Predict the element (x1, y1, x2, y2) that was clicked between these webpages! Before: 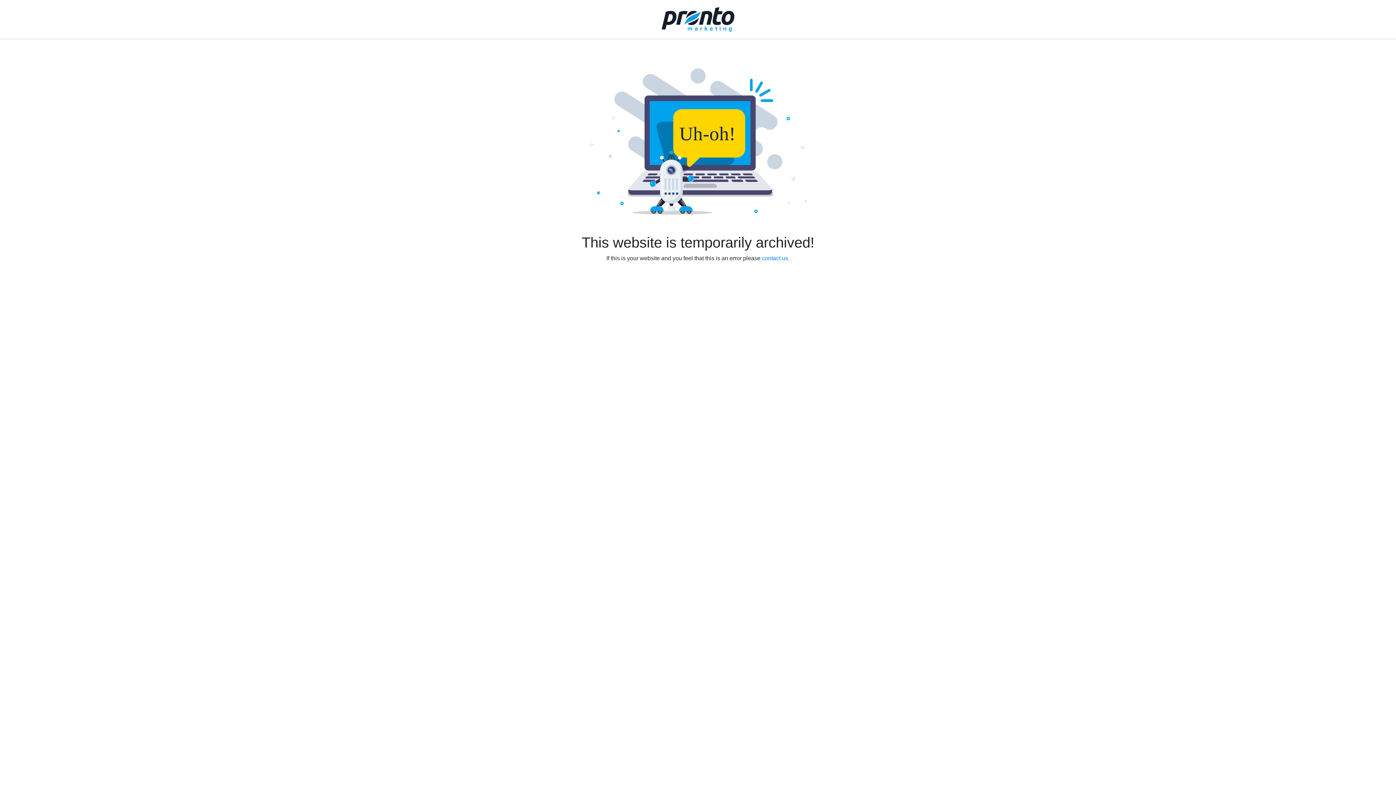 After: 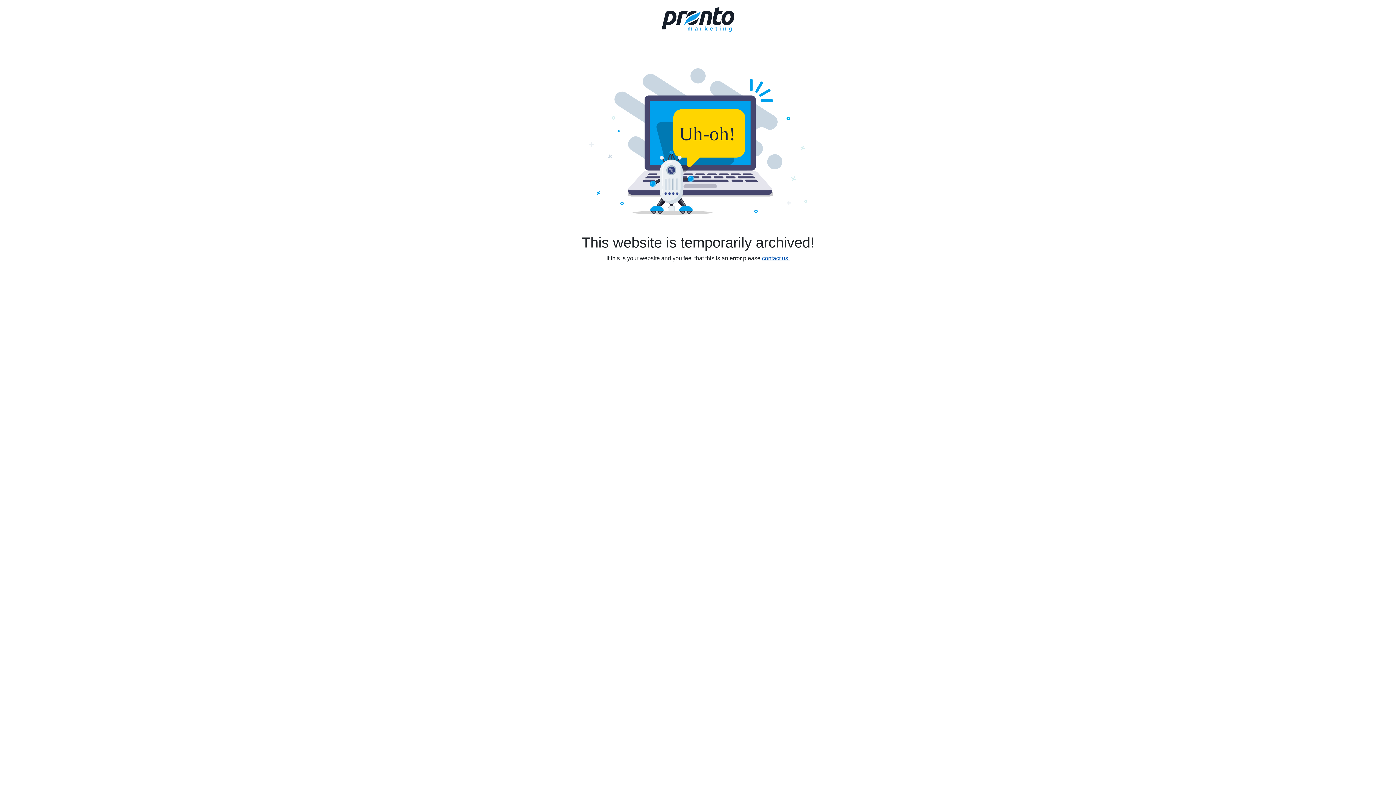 Action: label: contact us. bbox: (762, 255, 789, 261)